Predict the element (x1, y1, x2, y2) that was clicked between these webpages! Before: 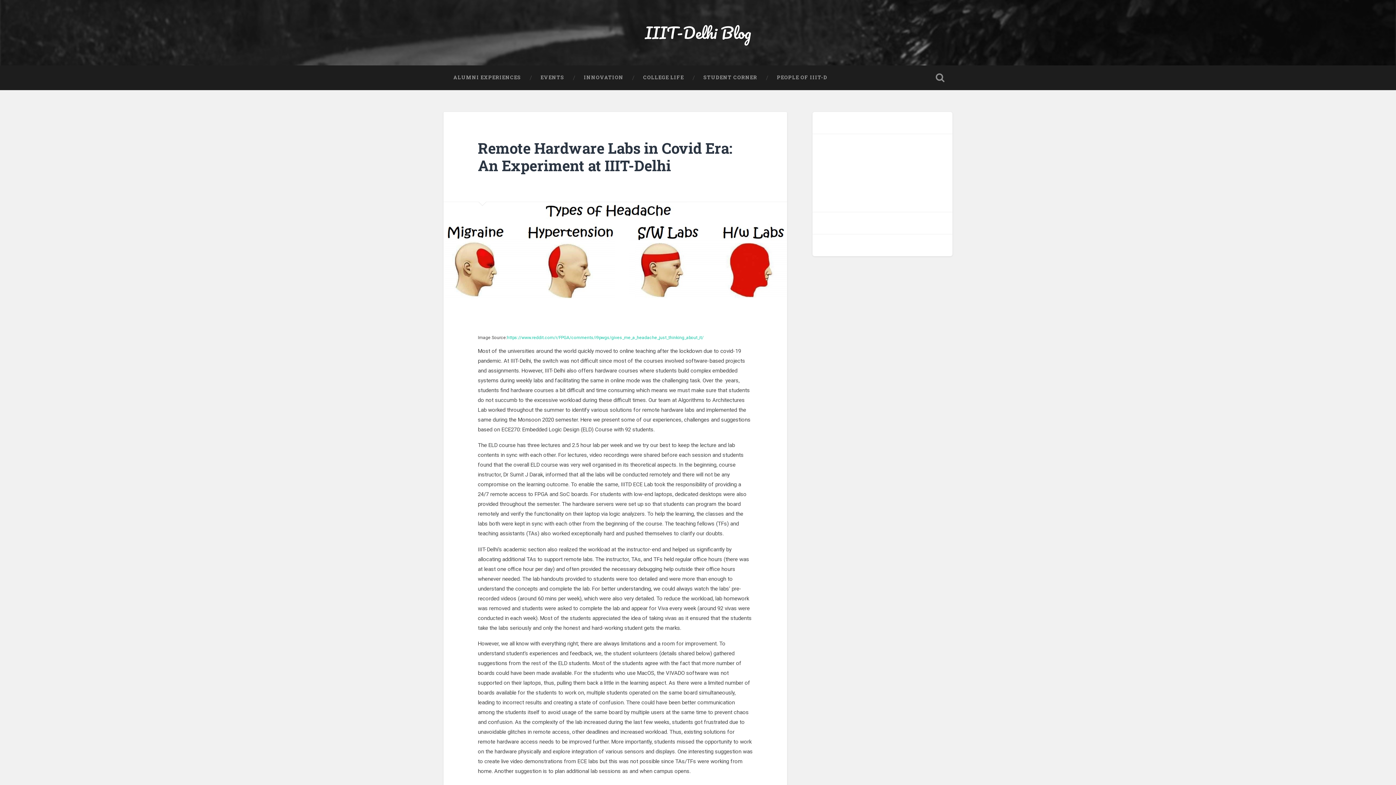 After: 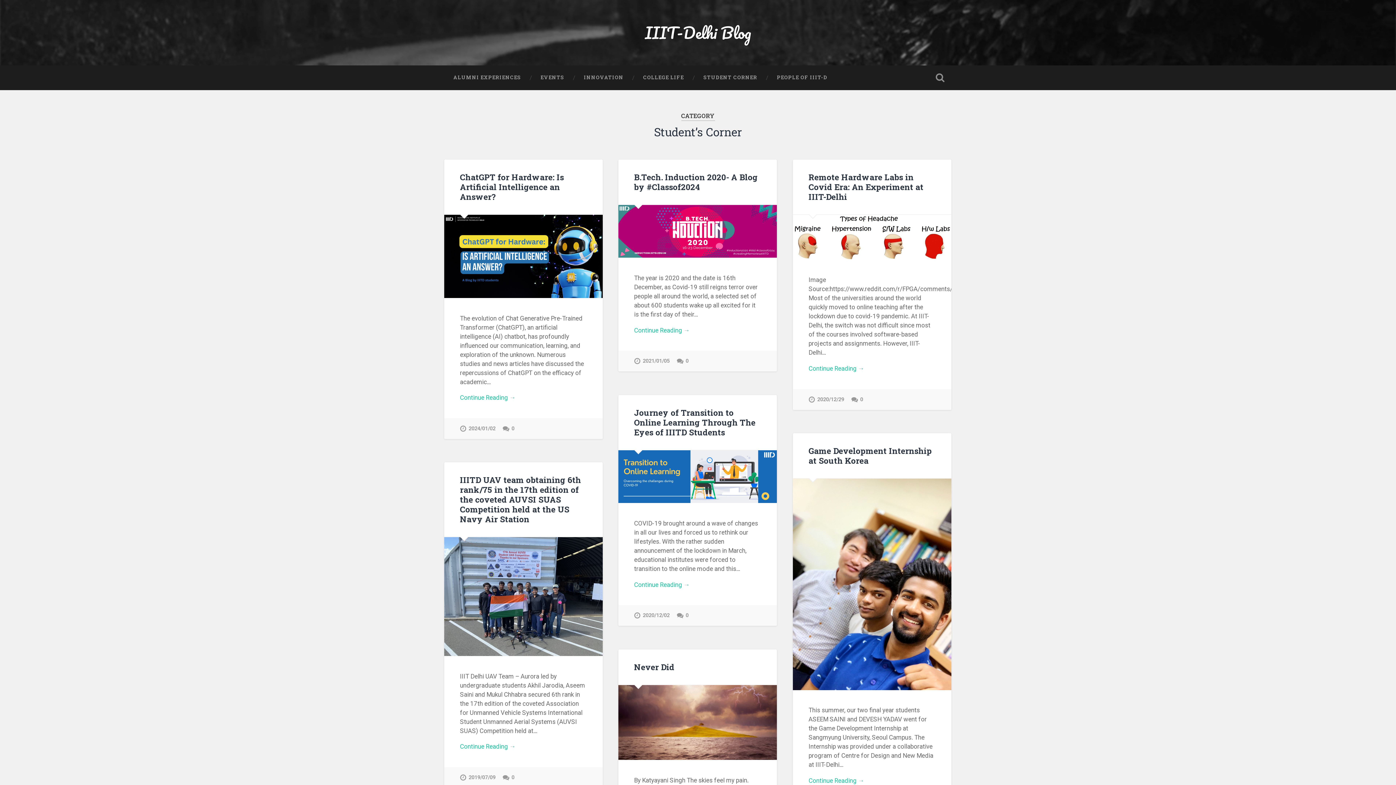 Action: bbox: (693, 65, 767, 89) label: STUDENT CORNER